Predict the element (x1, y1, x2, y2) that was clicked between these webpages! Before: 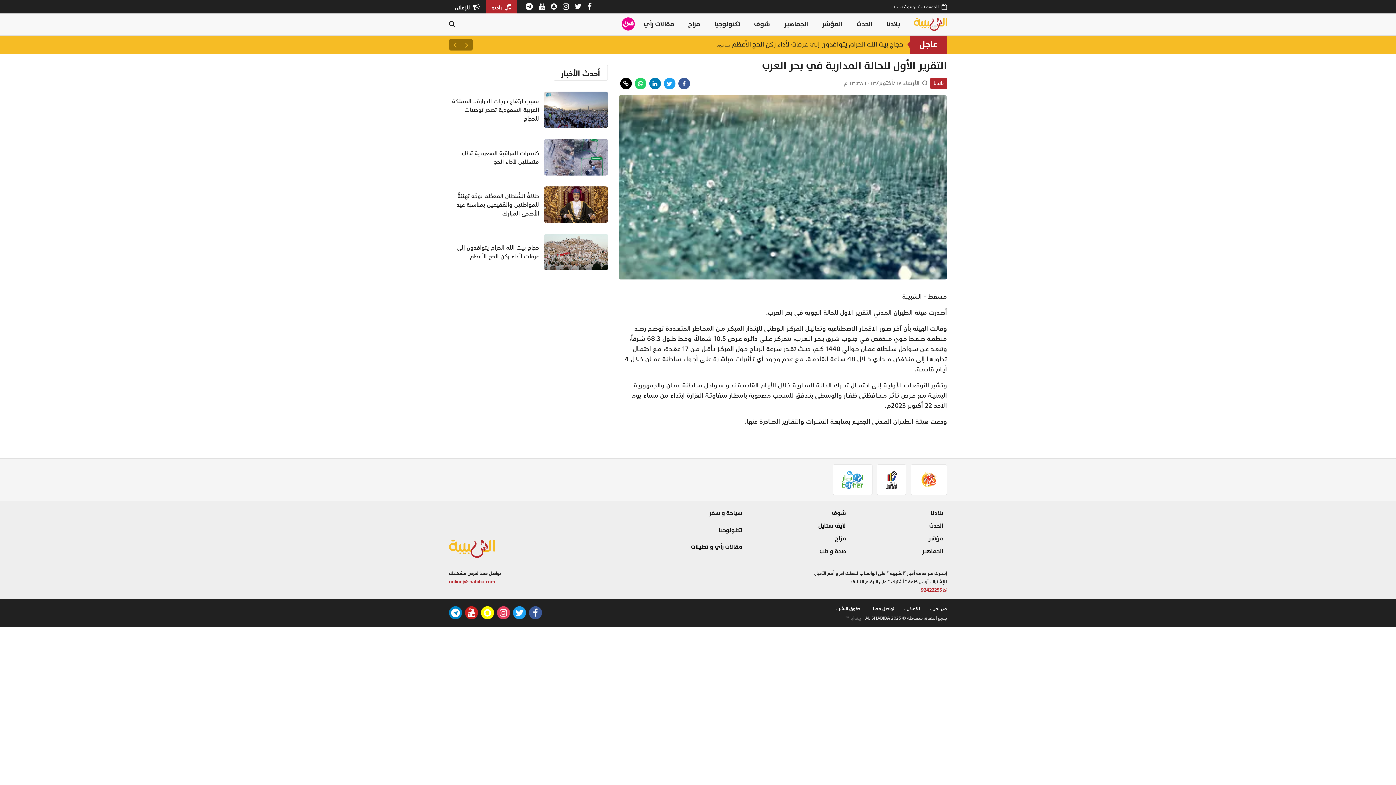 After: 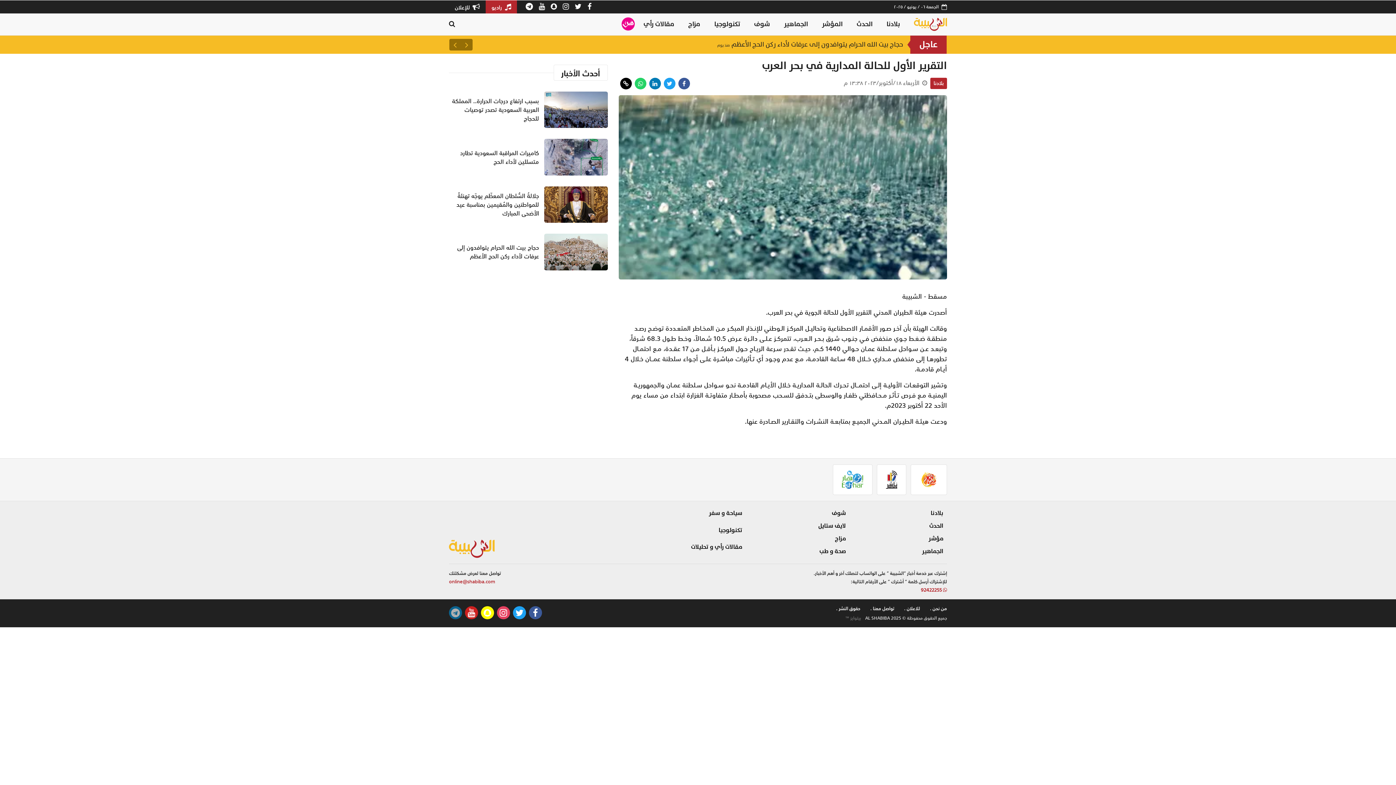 Action: bbox: (449, 606, 462, 619)